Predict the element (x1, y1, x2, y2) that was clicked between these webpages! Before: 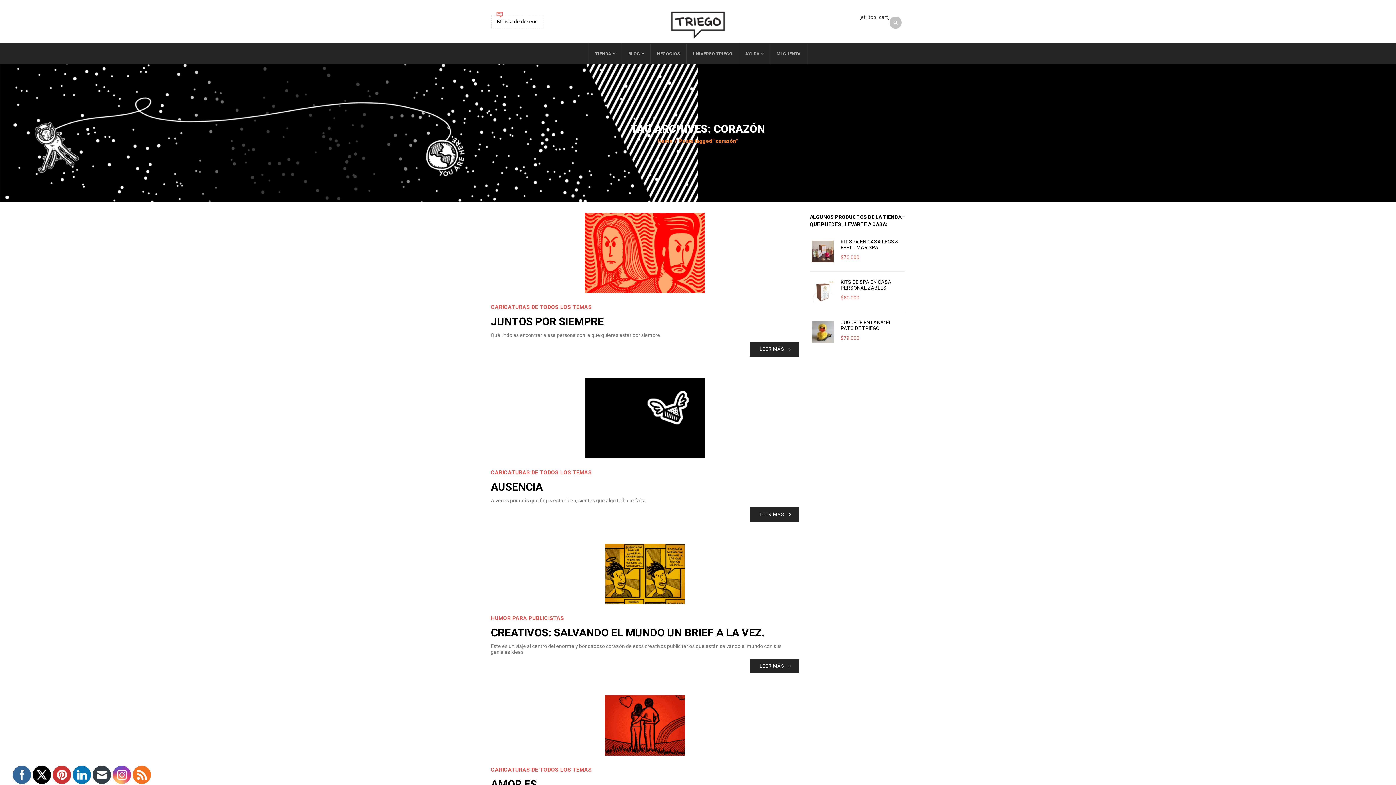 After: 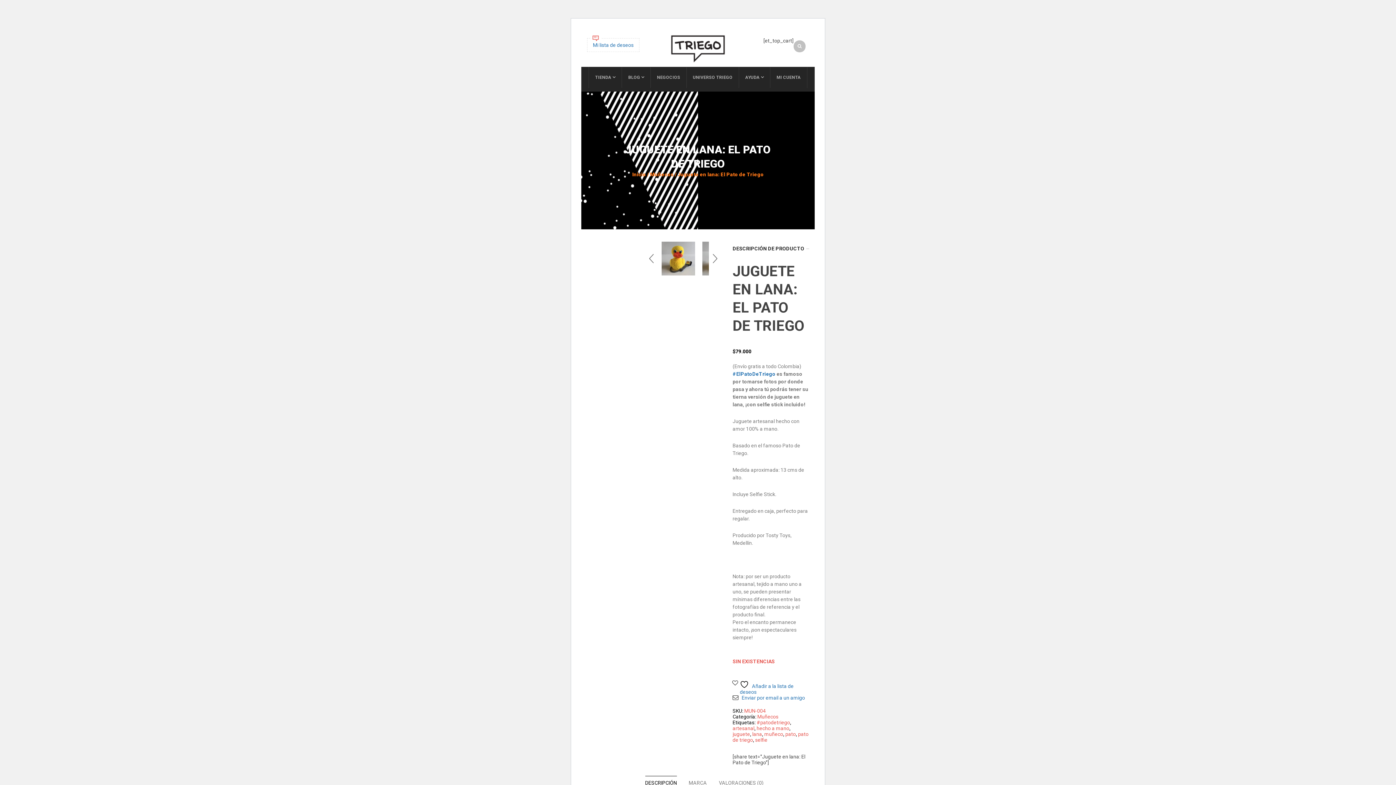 Action: bbox: (810, 319, 835, 345)